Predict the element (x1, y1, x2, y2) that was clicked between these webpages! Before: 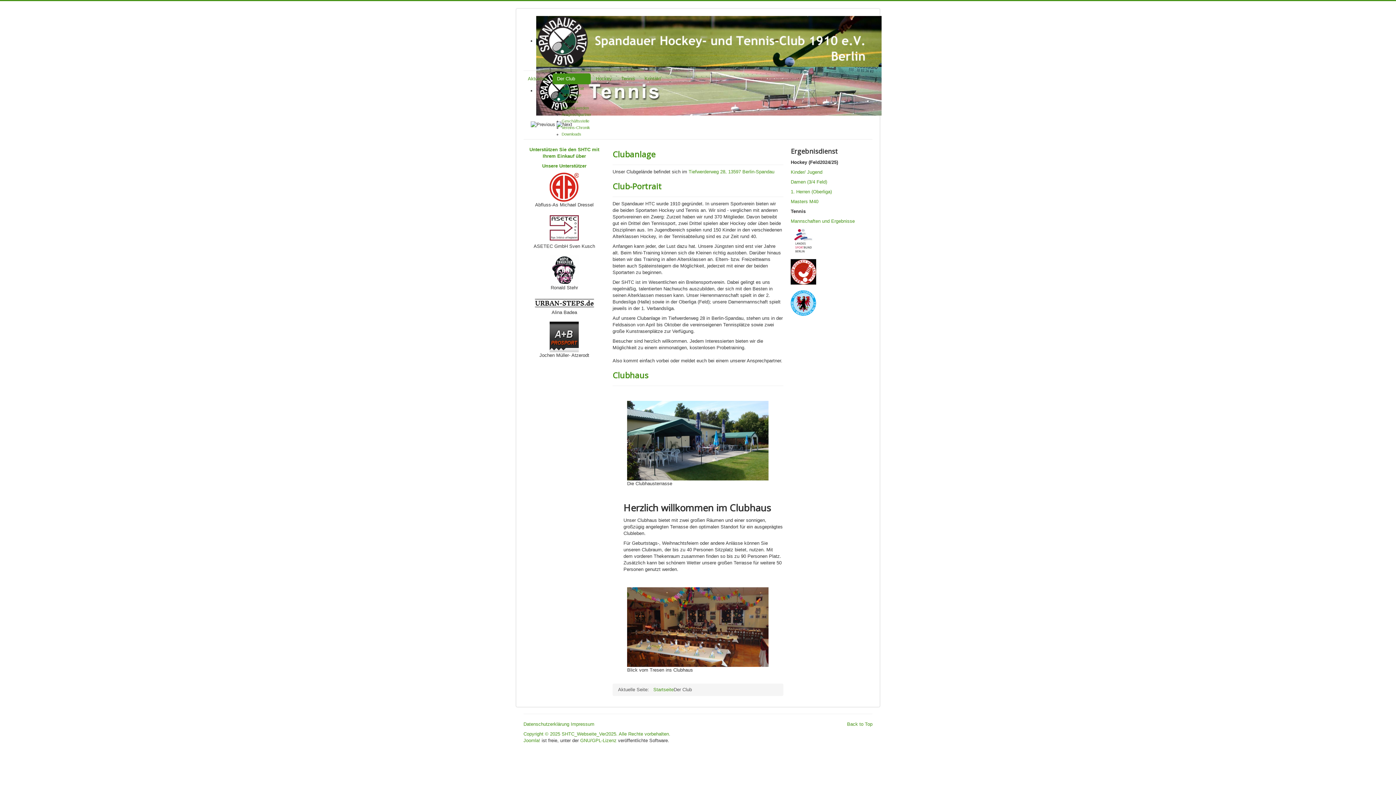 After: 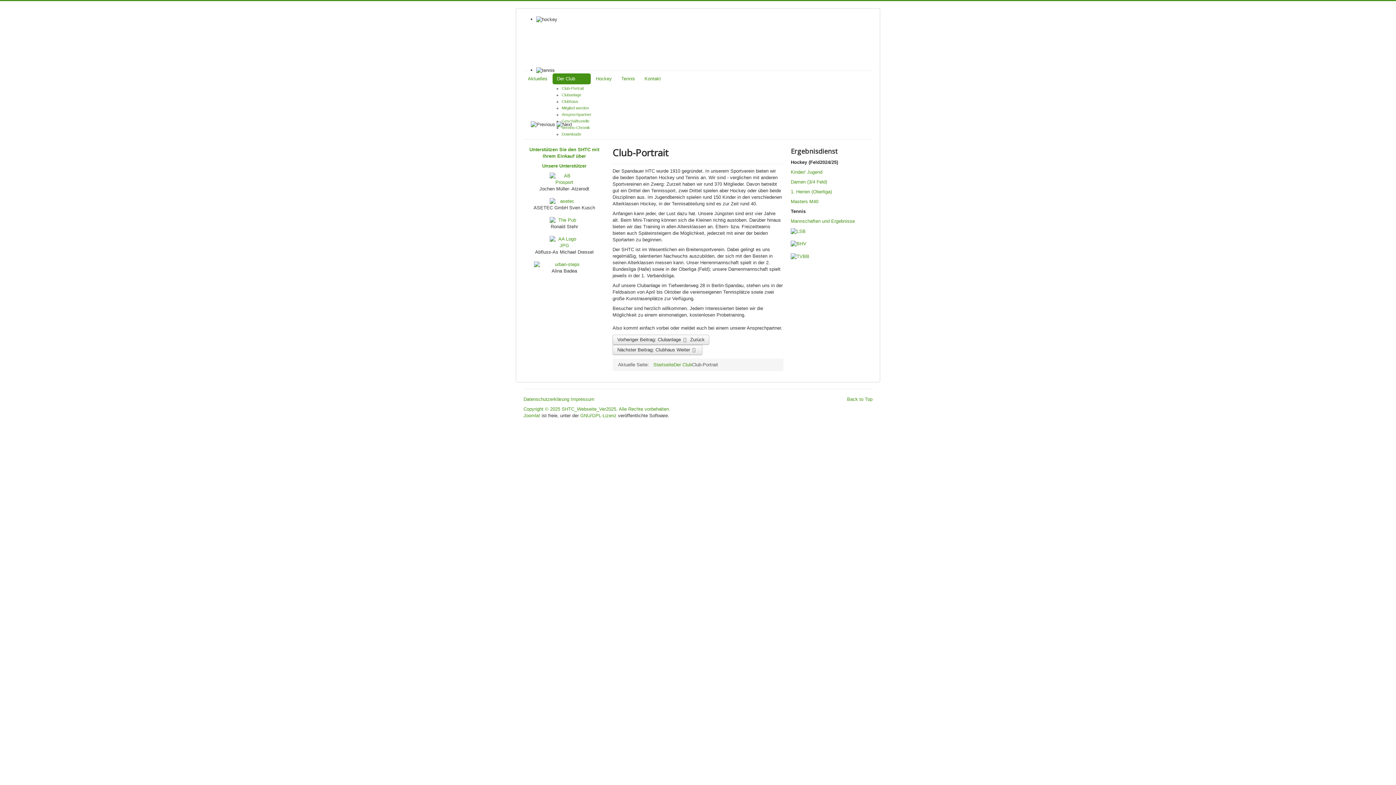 Action: label: Club-Portrait bbox: (612, 180, 661, 191)